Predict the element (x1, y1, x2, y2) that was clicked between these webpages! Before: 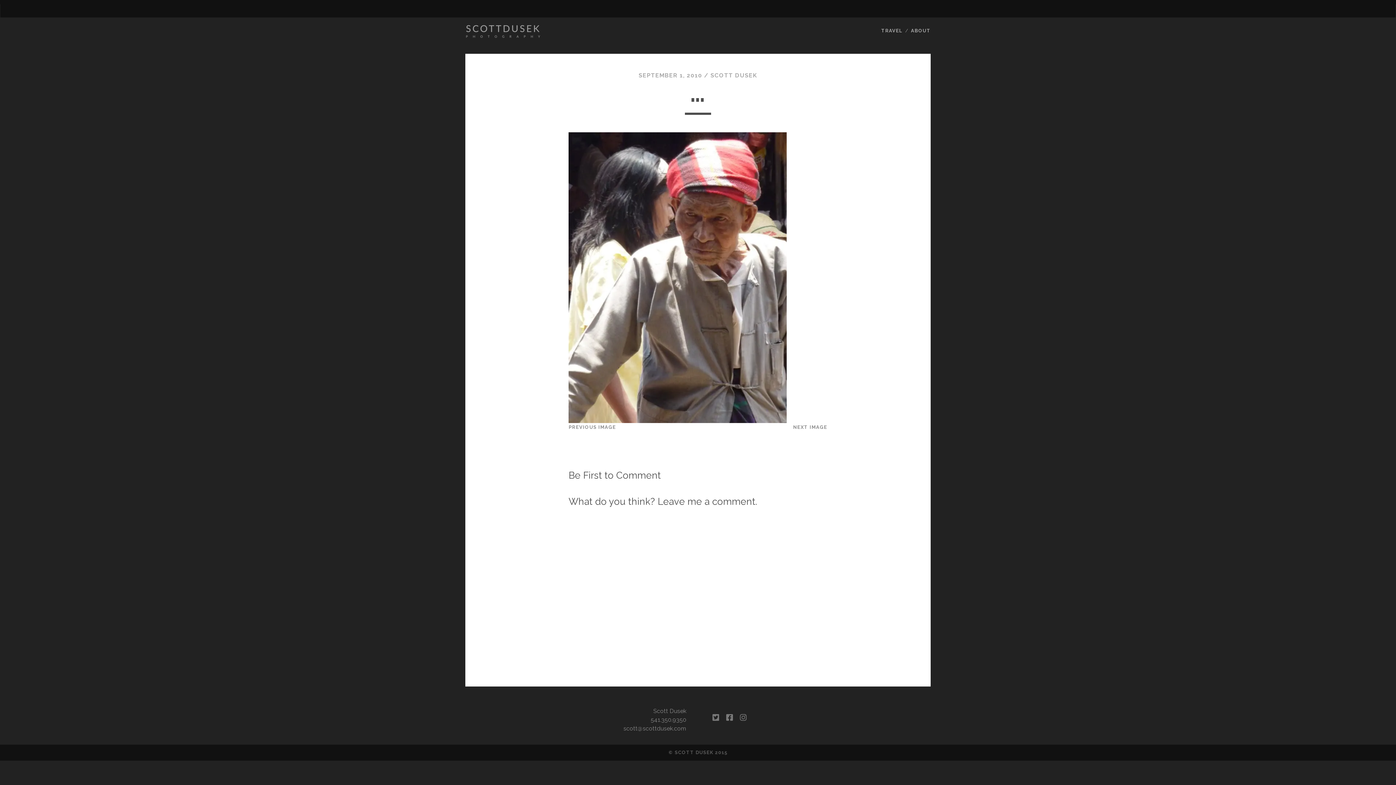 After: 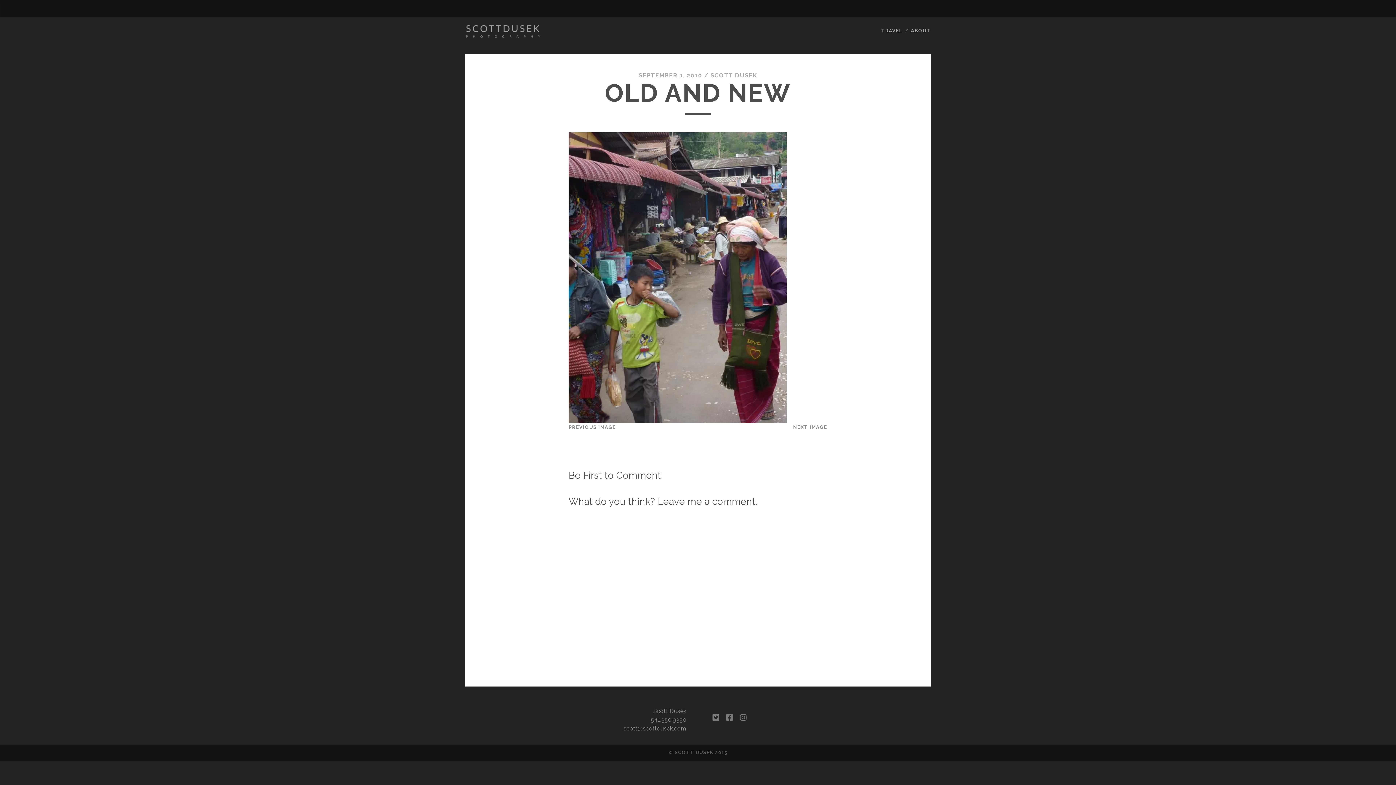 Action: bbox: (568, 424, 616, 430) label: PREVIOUS IMAGE